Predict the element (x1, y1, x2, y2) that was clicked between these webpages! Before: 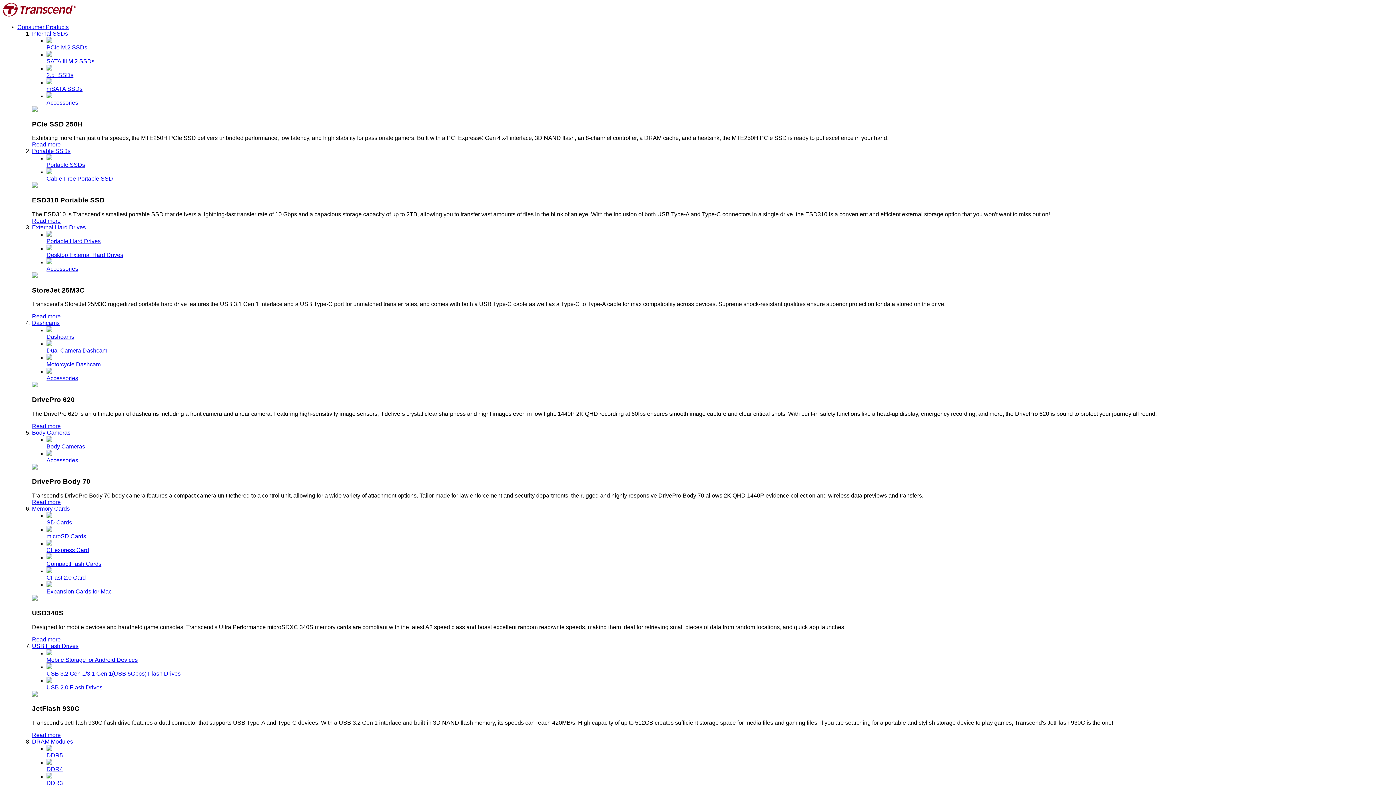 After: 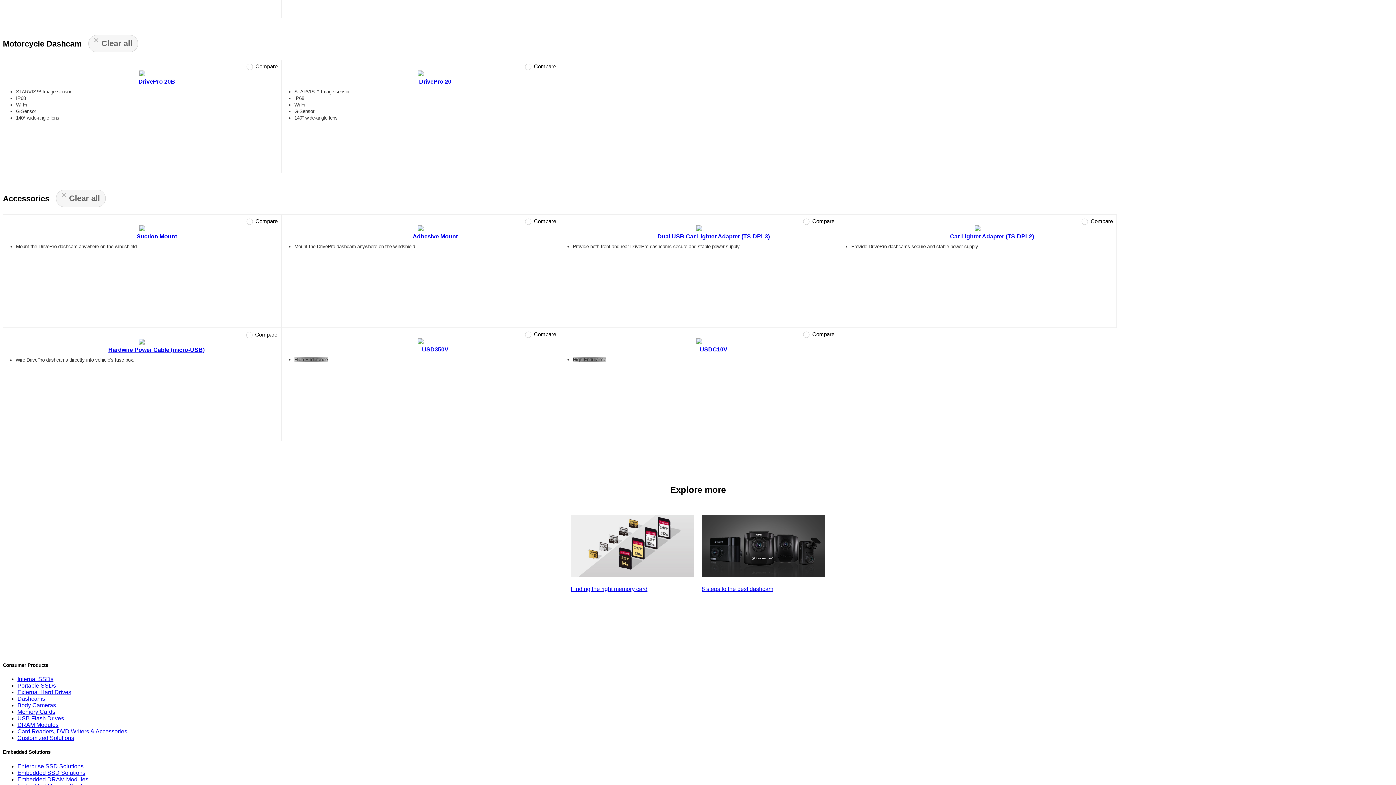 Action: bbox: (46, 354, 1393, 367) label: Motorcycle Dashcam